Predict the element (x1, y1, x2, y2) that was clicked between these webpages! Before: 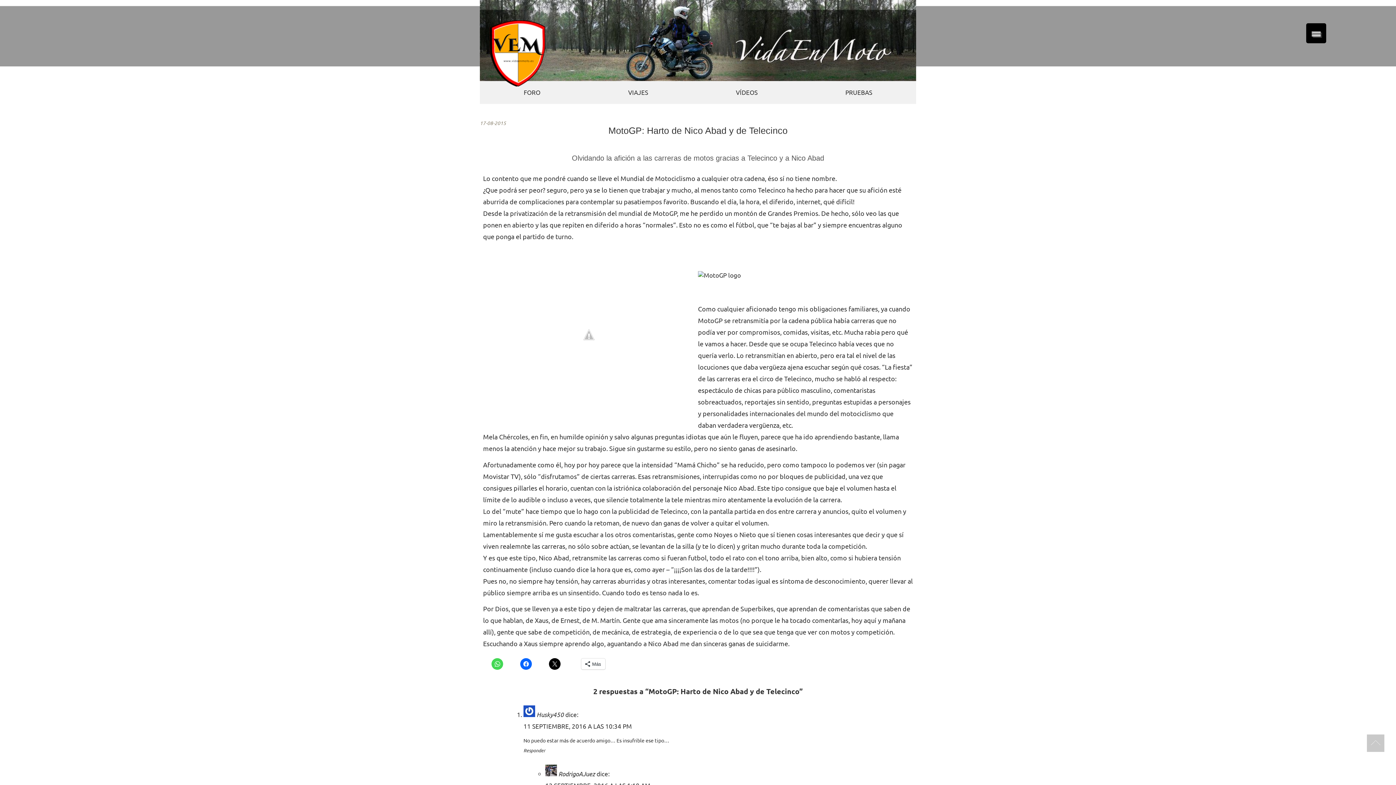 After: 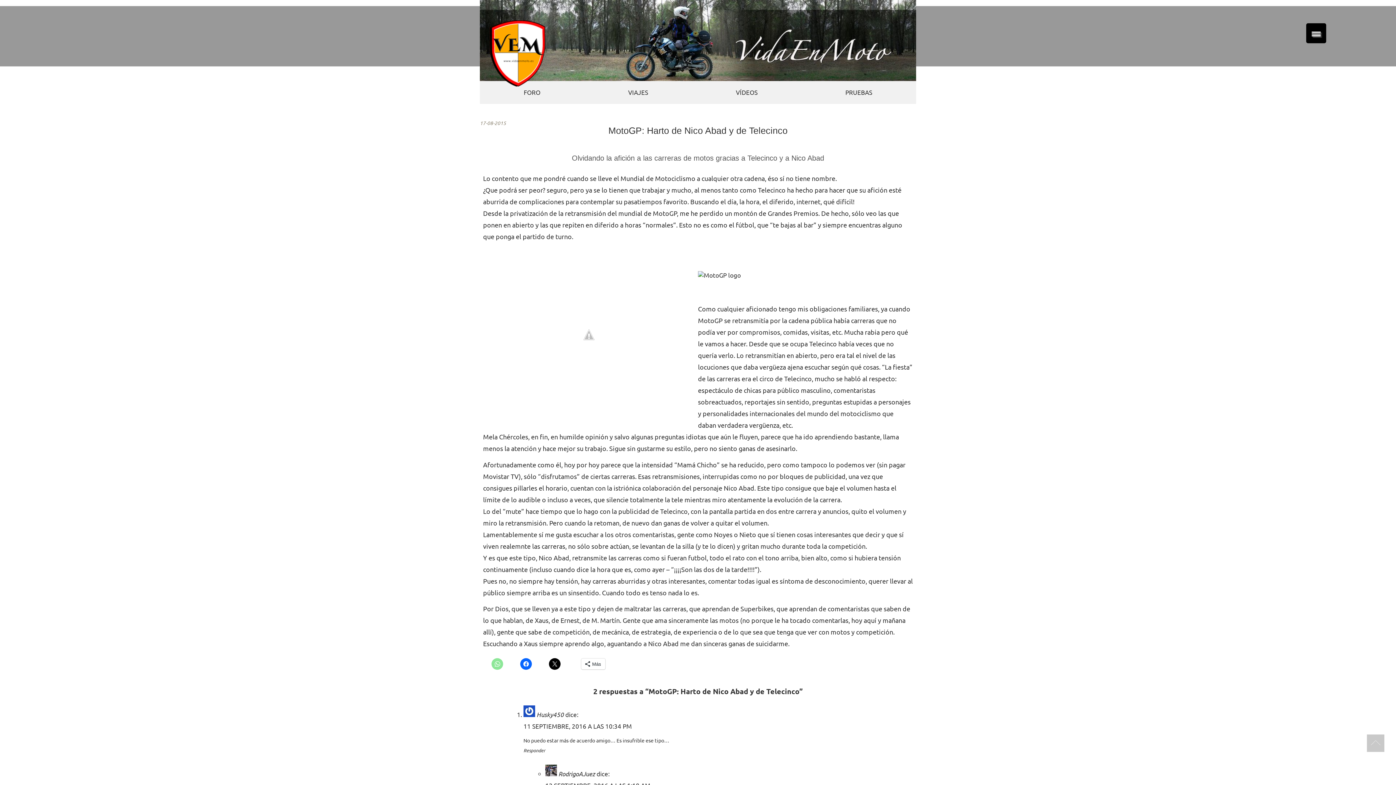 Action: bbox: (491, 658, 503, 670)